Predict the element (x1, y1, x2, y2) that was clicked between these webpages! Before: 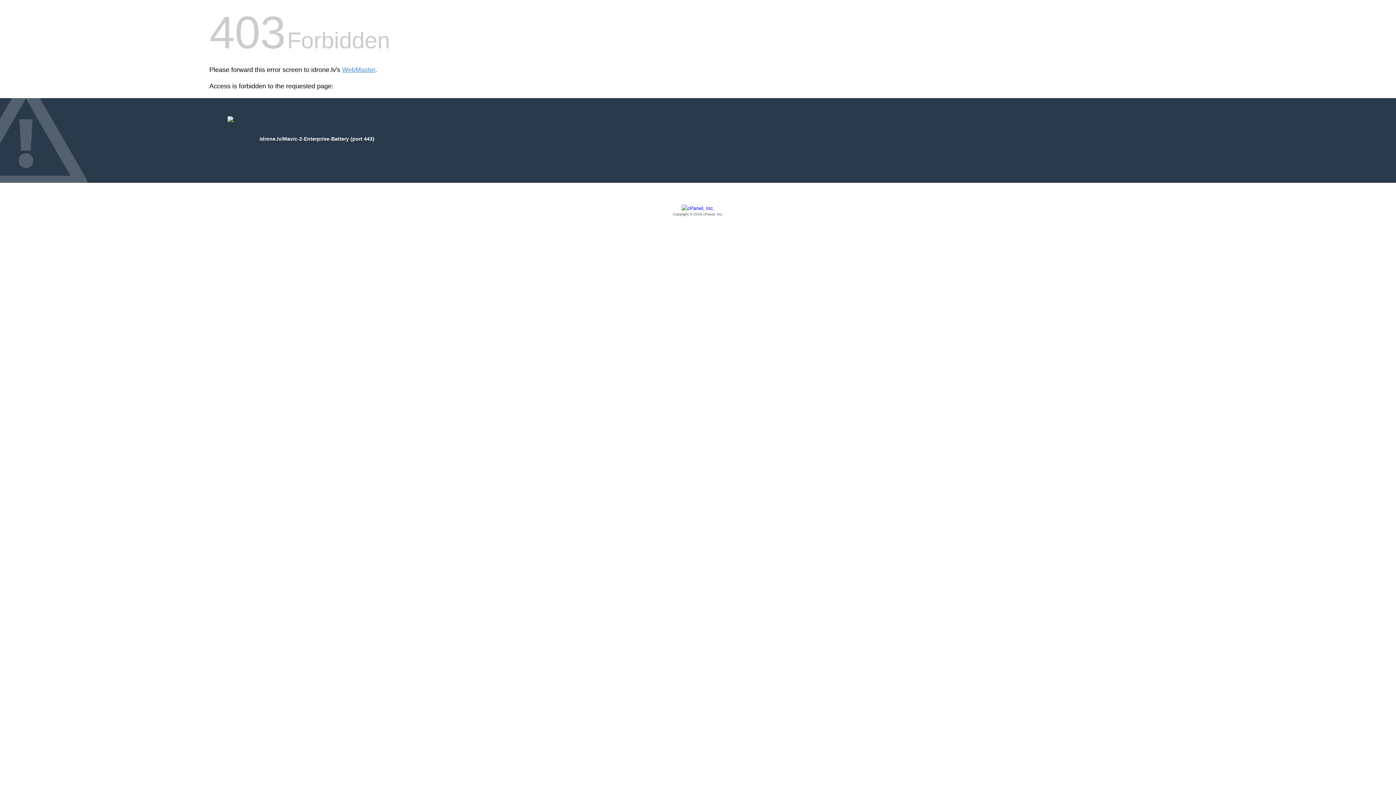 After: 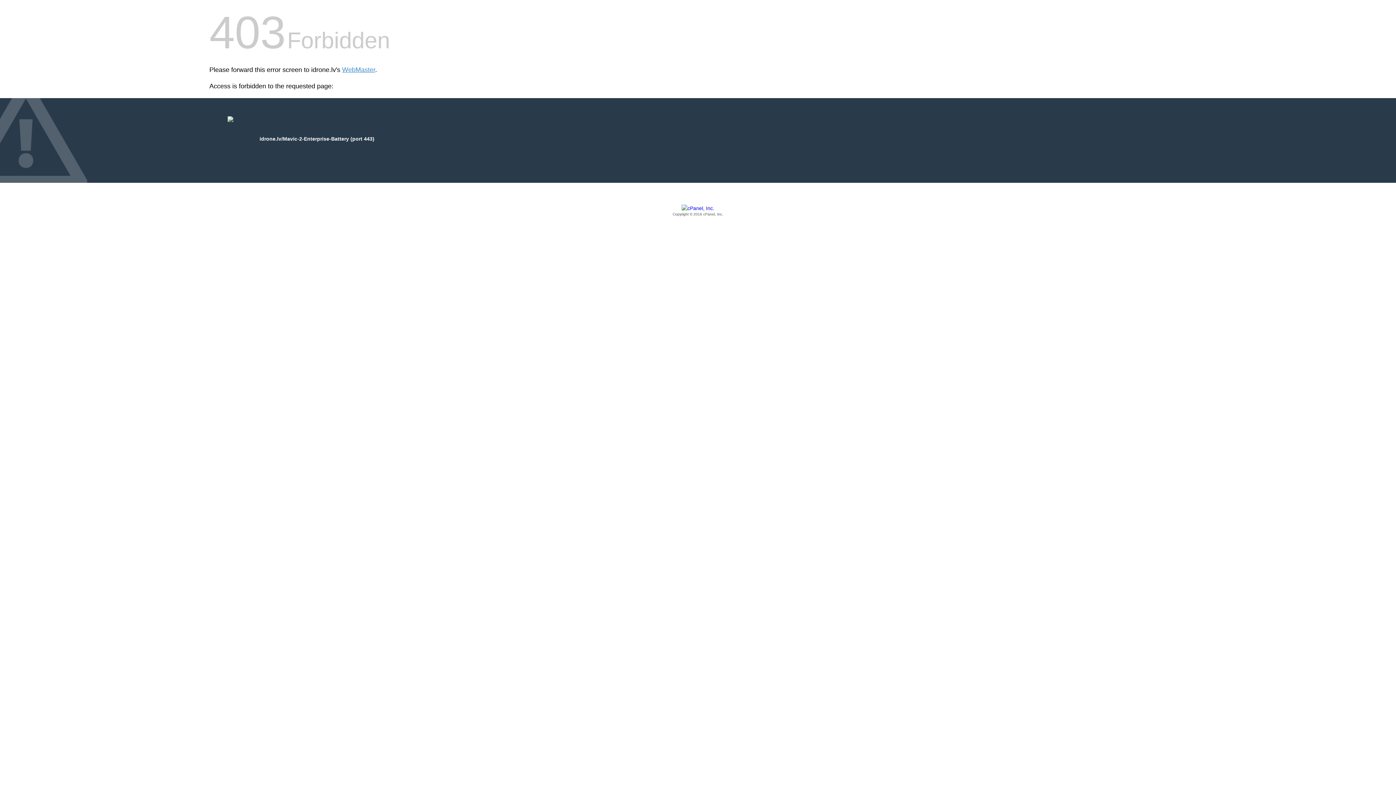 Action: bbox: (209, 205, 1186, 217) label: Copyright © 2016 cPanel, Inc.